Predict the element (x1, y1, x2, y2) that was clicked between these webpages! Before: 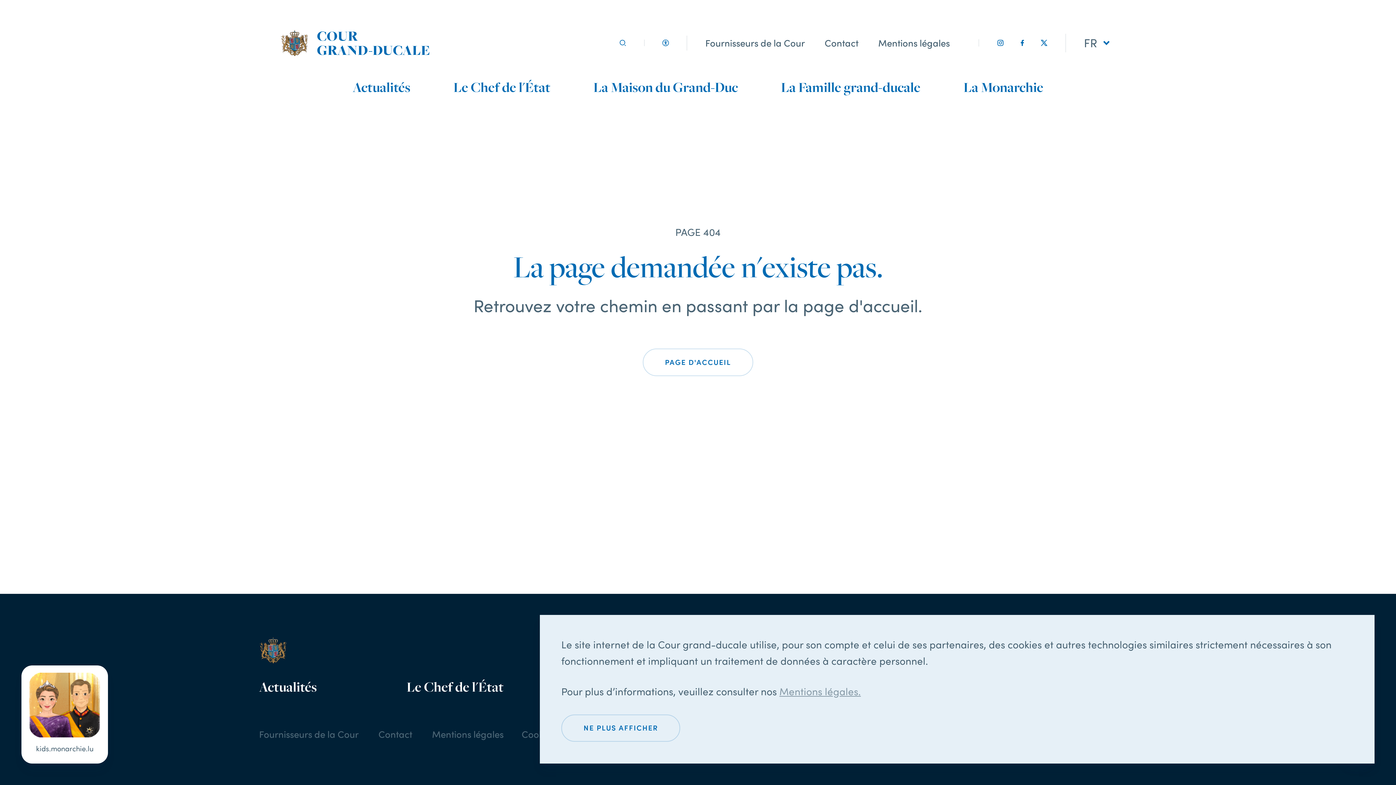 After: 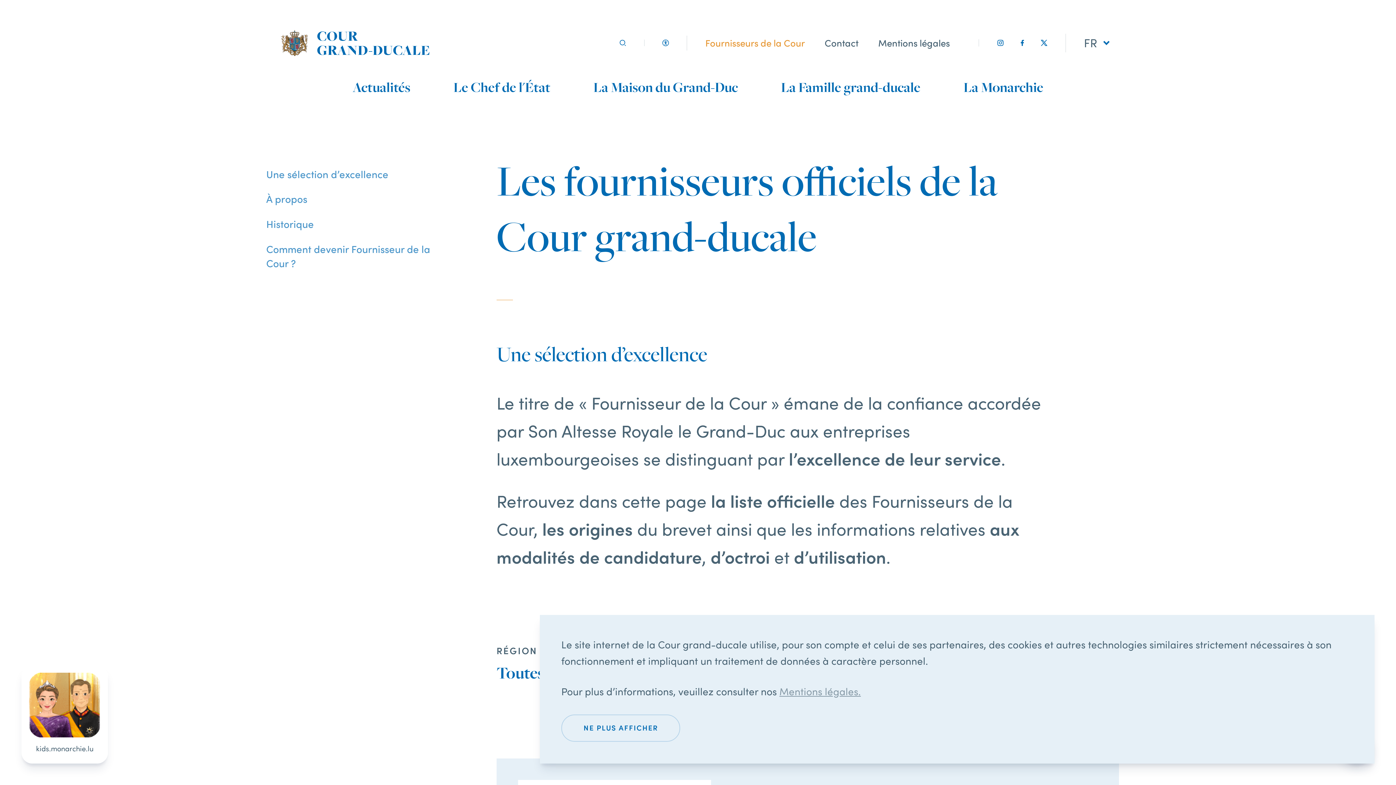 Action: bbox: (705, 36, 805, 48) label: Fournisseurs de la Cour